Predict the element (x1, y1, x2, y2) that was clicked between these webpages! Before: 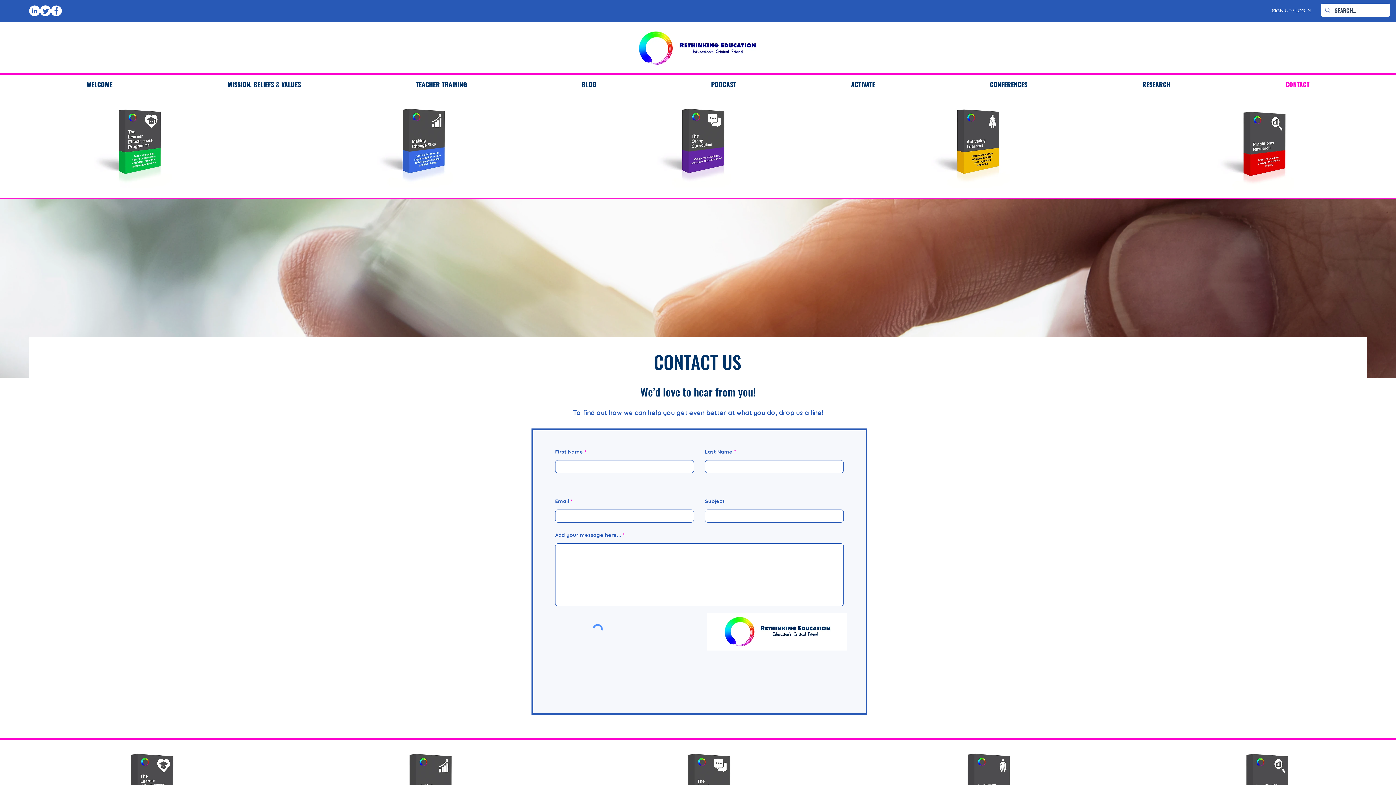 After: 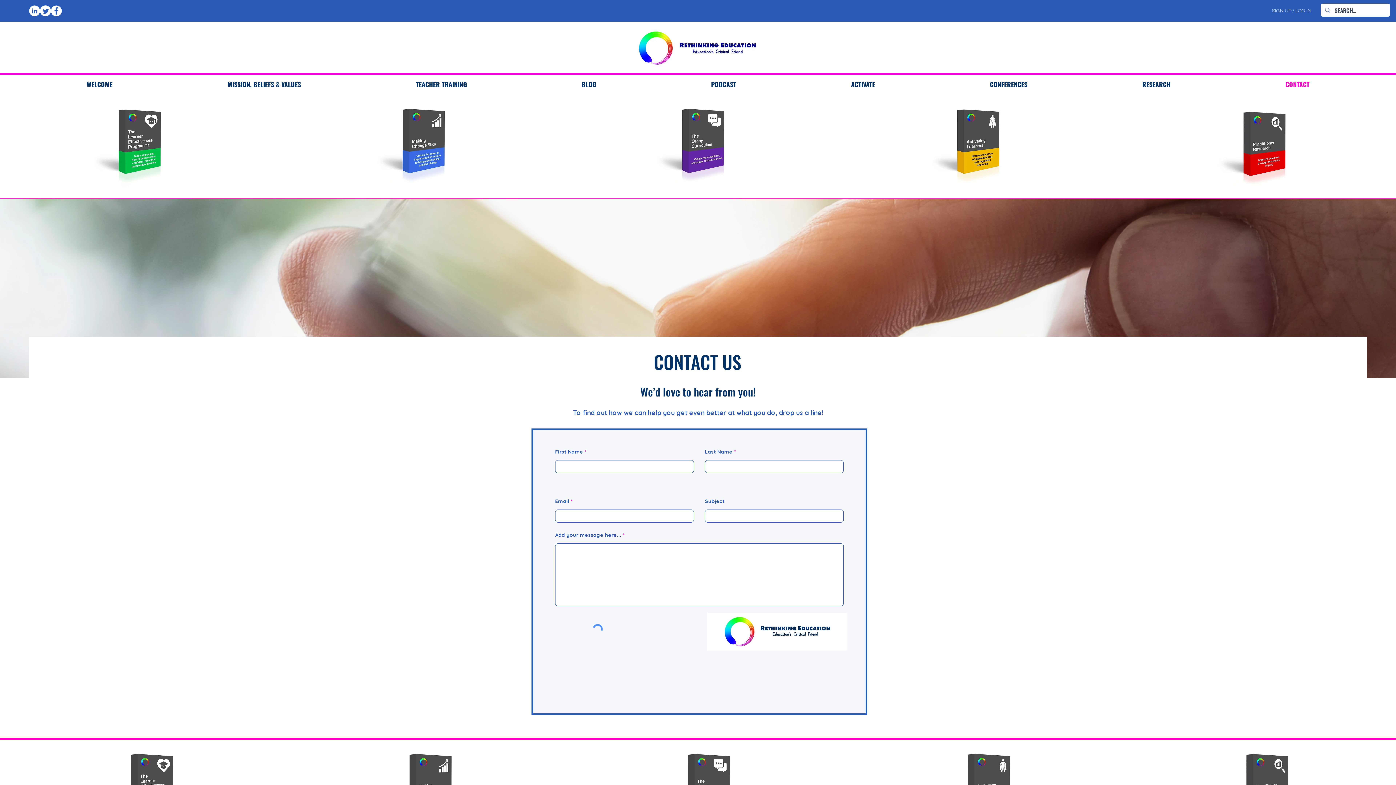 Action: label: SIGN UP / LOG IN bbox: (1267, 4, 1316, 17)